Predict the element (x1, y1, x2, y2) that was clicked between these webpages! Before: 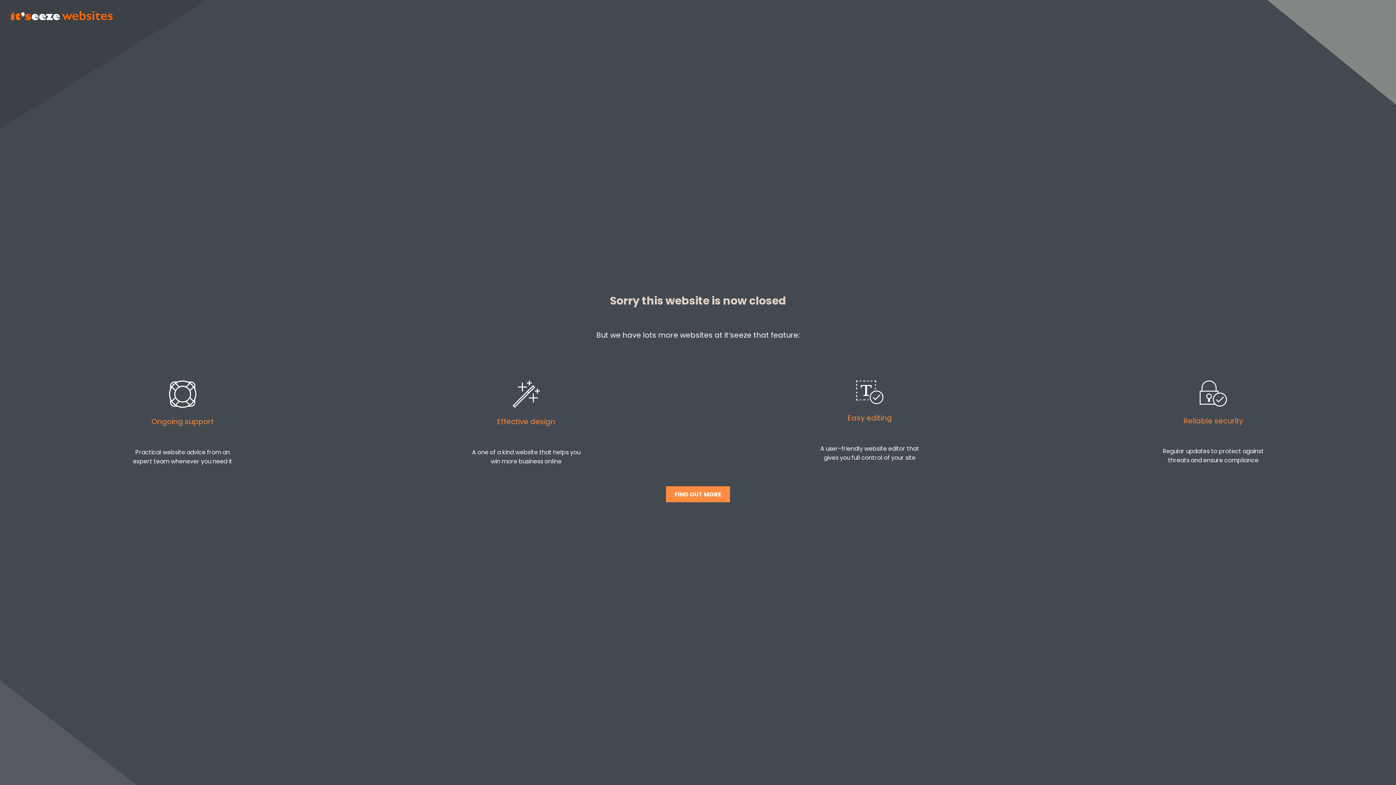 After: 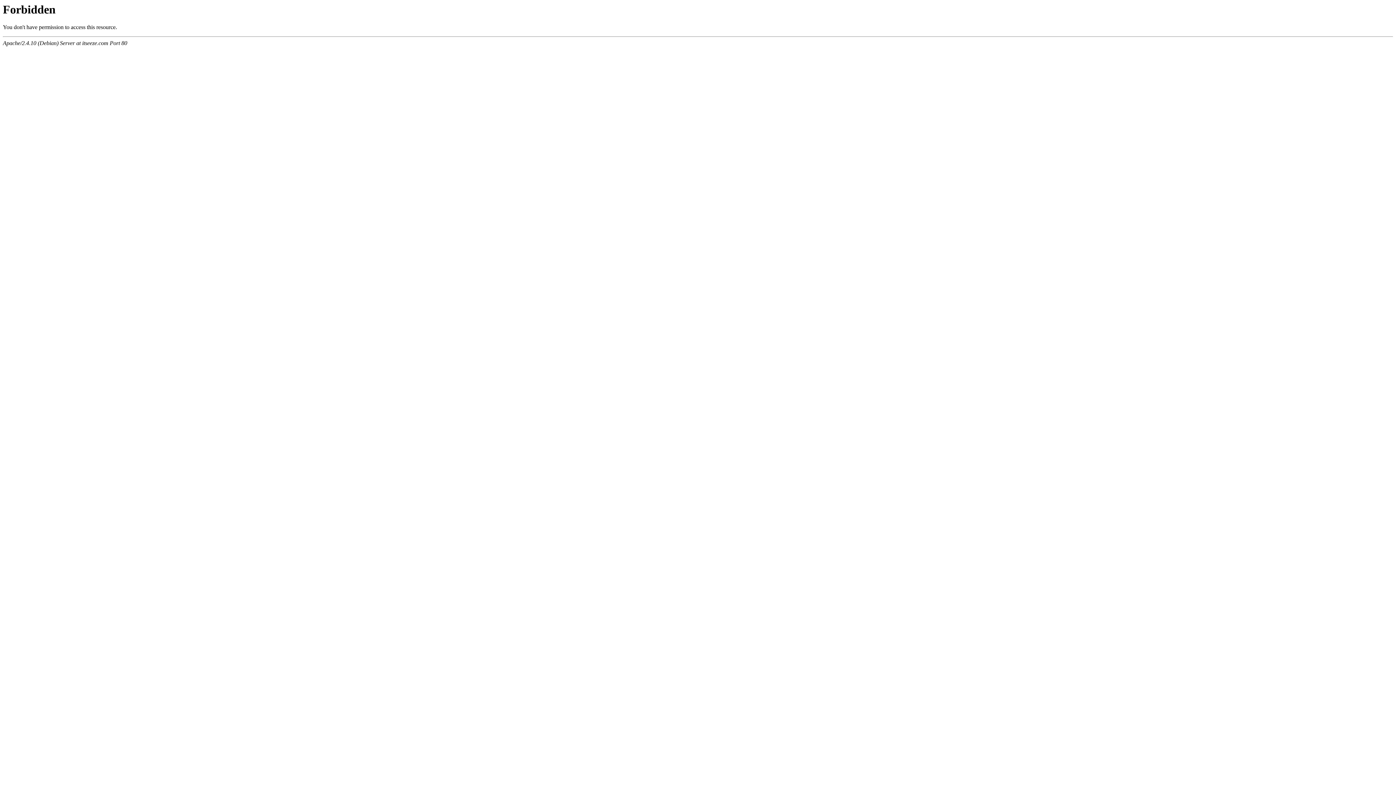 Action: label: FIND OUT MORE bbox: (666, 486, 730, 502)